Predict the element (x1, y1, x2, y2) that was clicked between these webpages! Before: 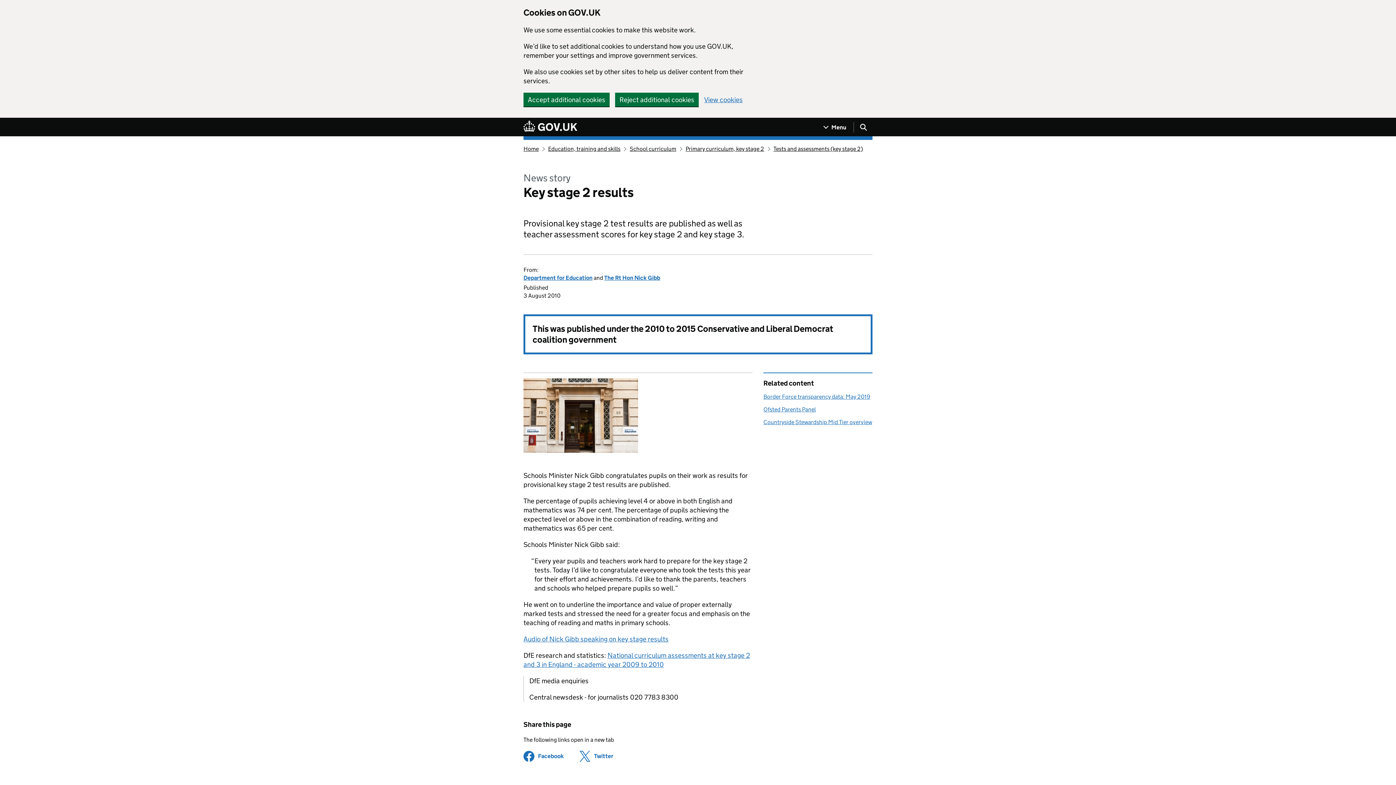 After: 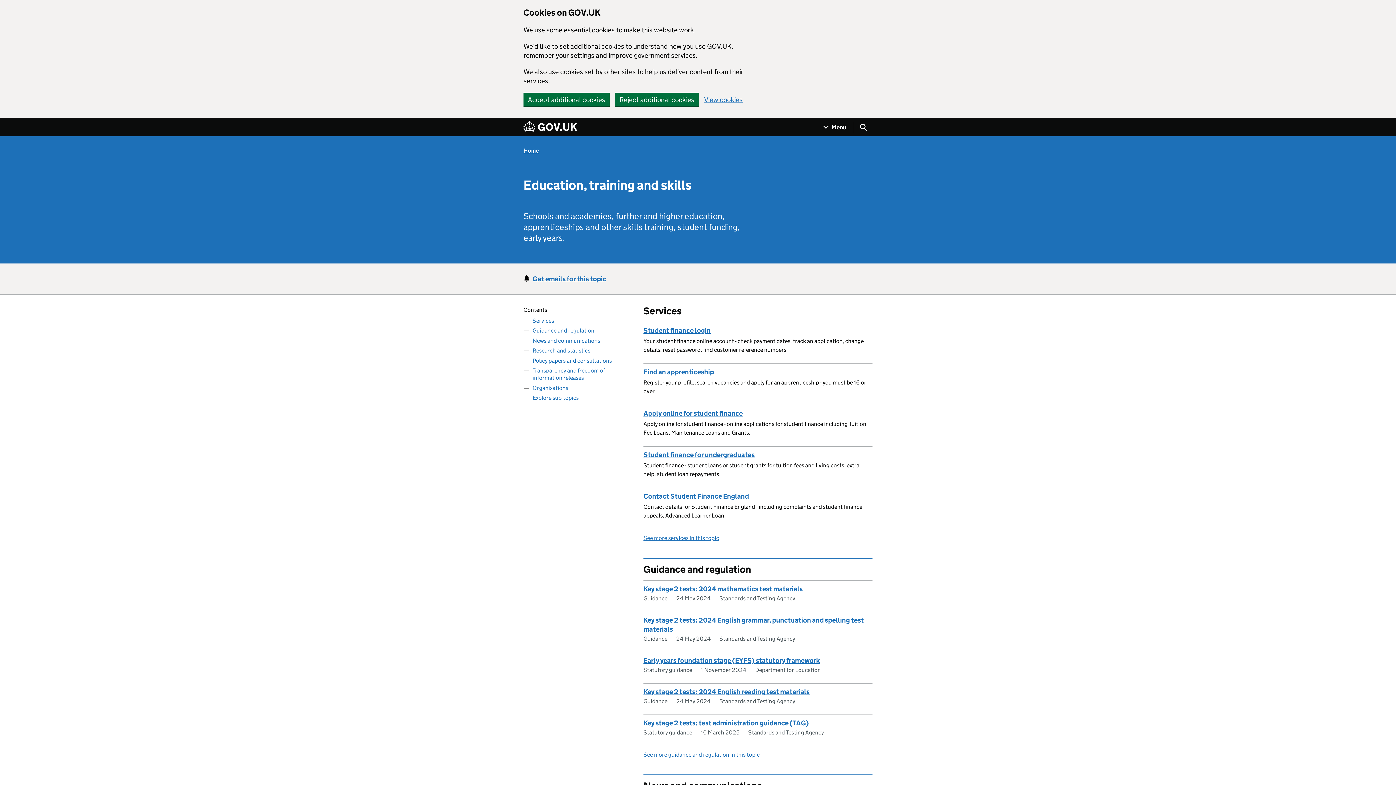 Action: bbox: (548, 145, 620, 152) label: Education, training and skills